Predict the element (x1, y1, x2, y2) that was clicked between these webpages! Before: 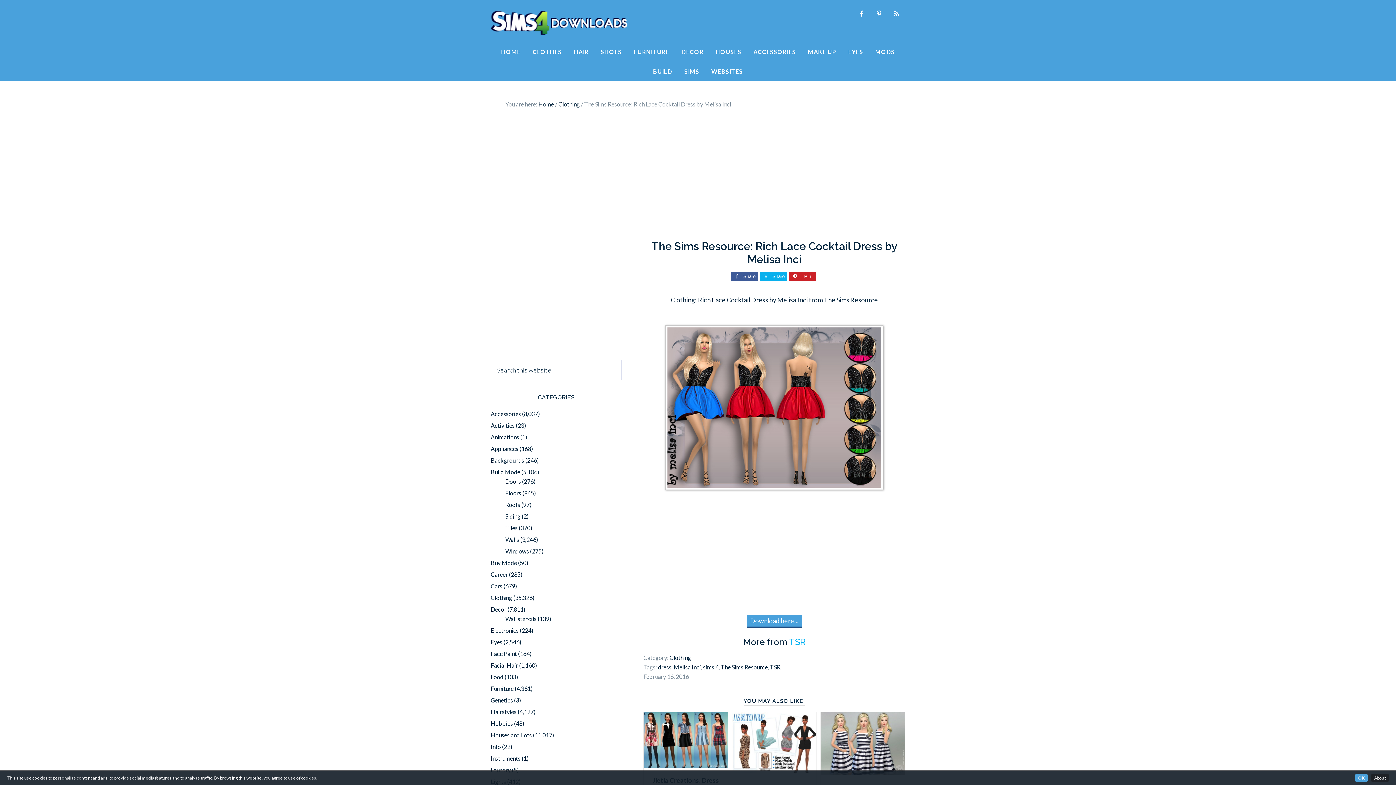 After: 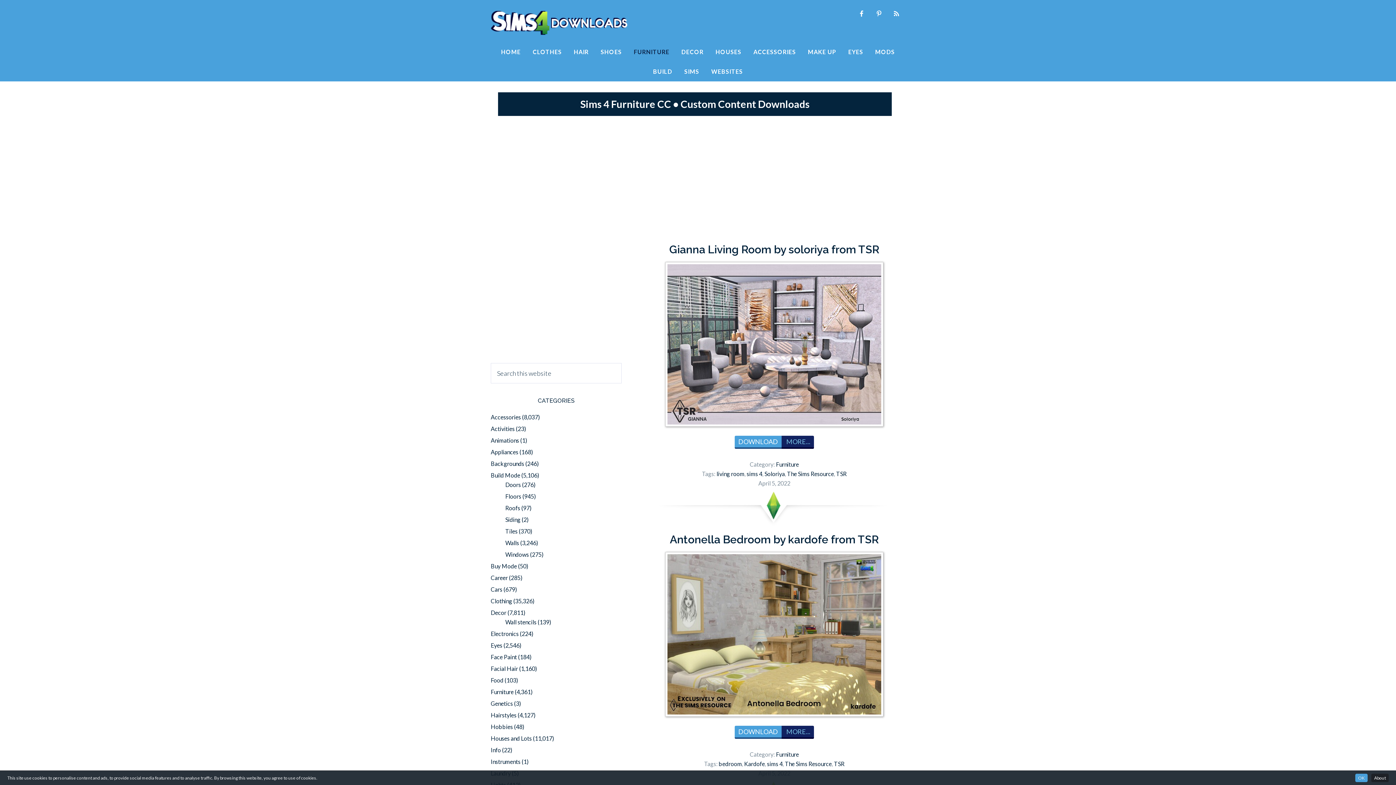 Action: label: FURNITURE bbox: (628, 42, 675, 61)